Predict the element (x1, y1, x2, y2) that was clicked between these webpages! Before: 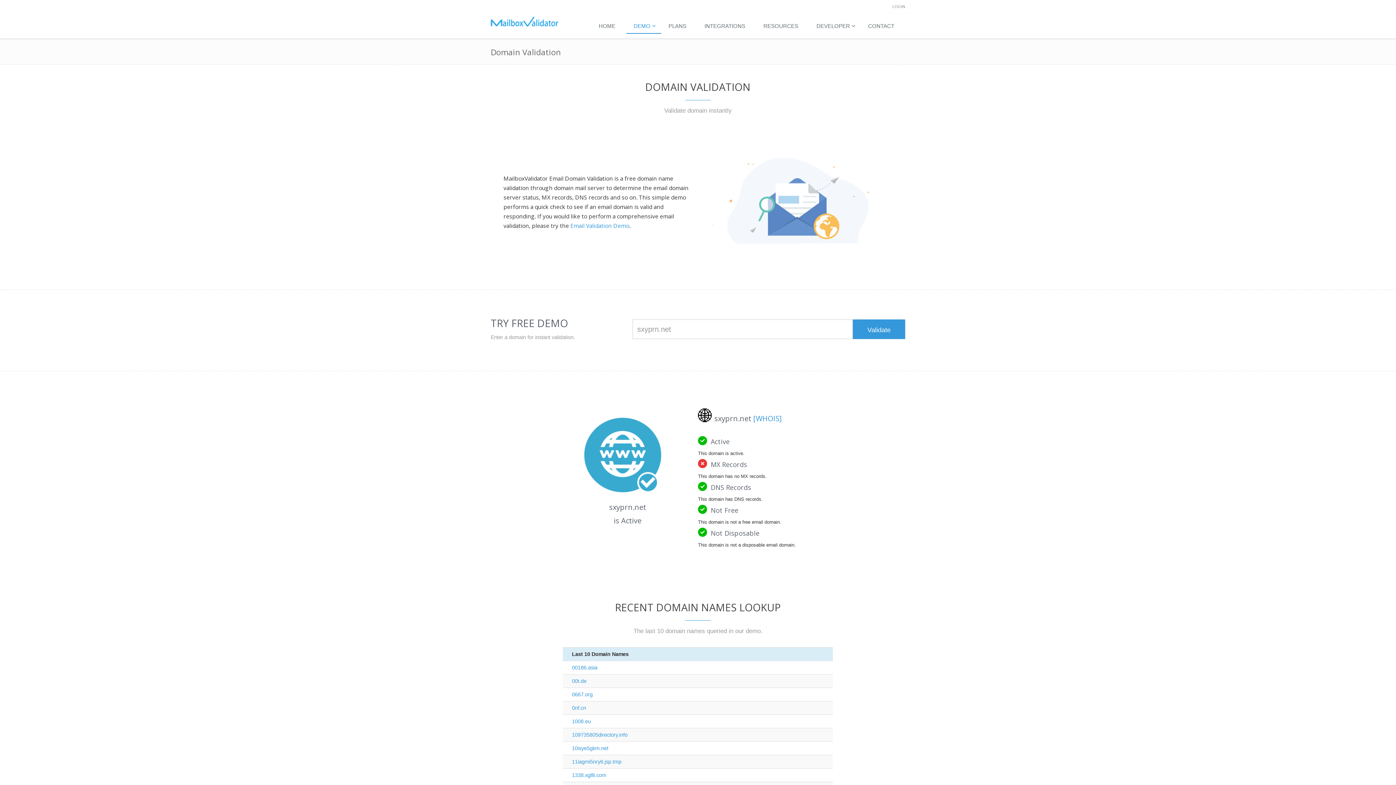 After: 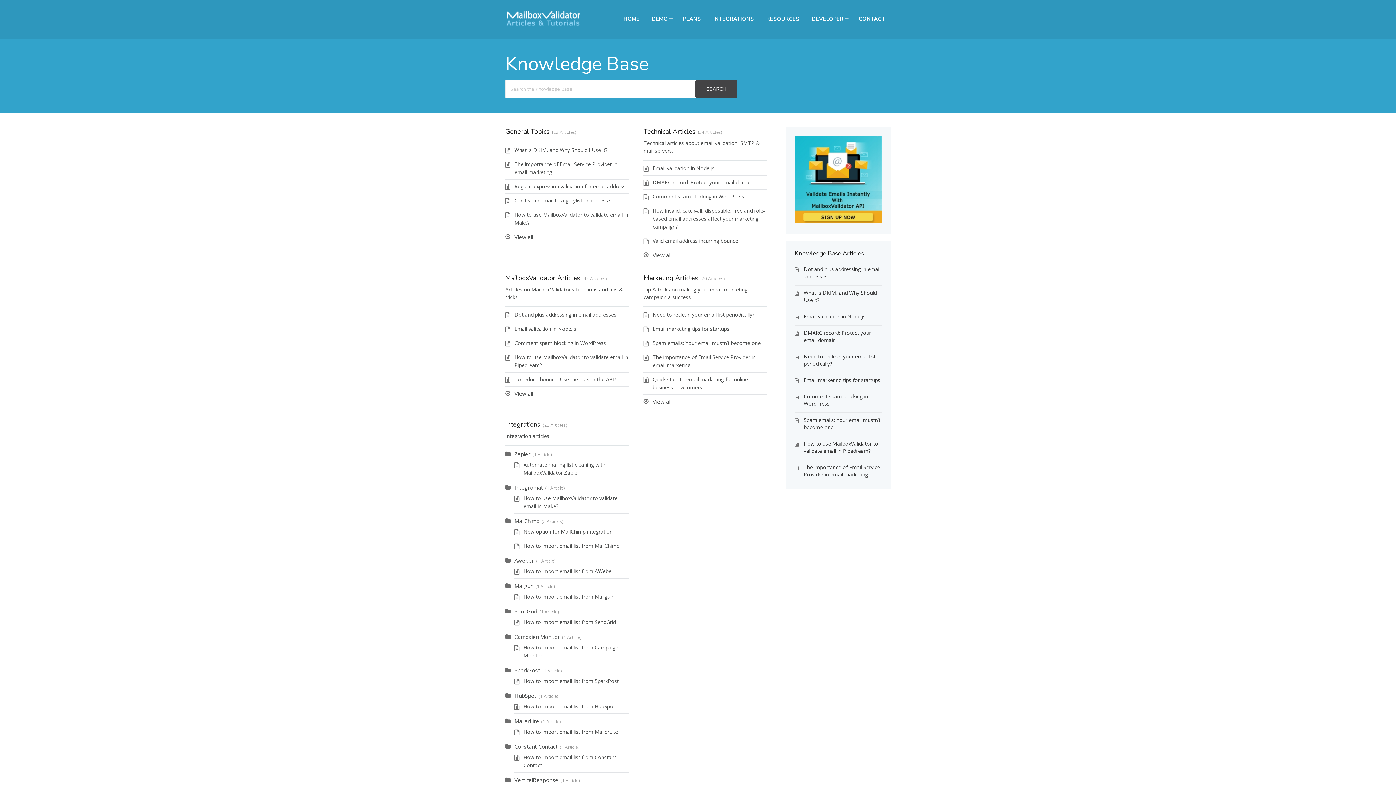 Action: label: RESOURCES bbox: (756, 19, 809, 33)